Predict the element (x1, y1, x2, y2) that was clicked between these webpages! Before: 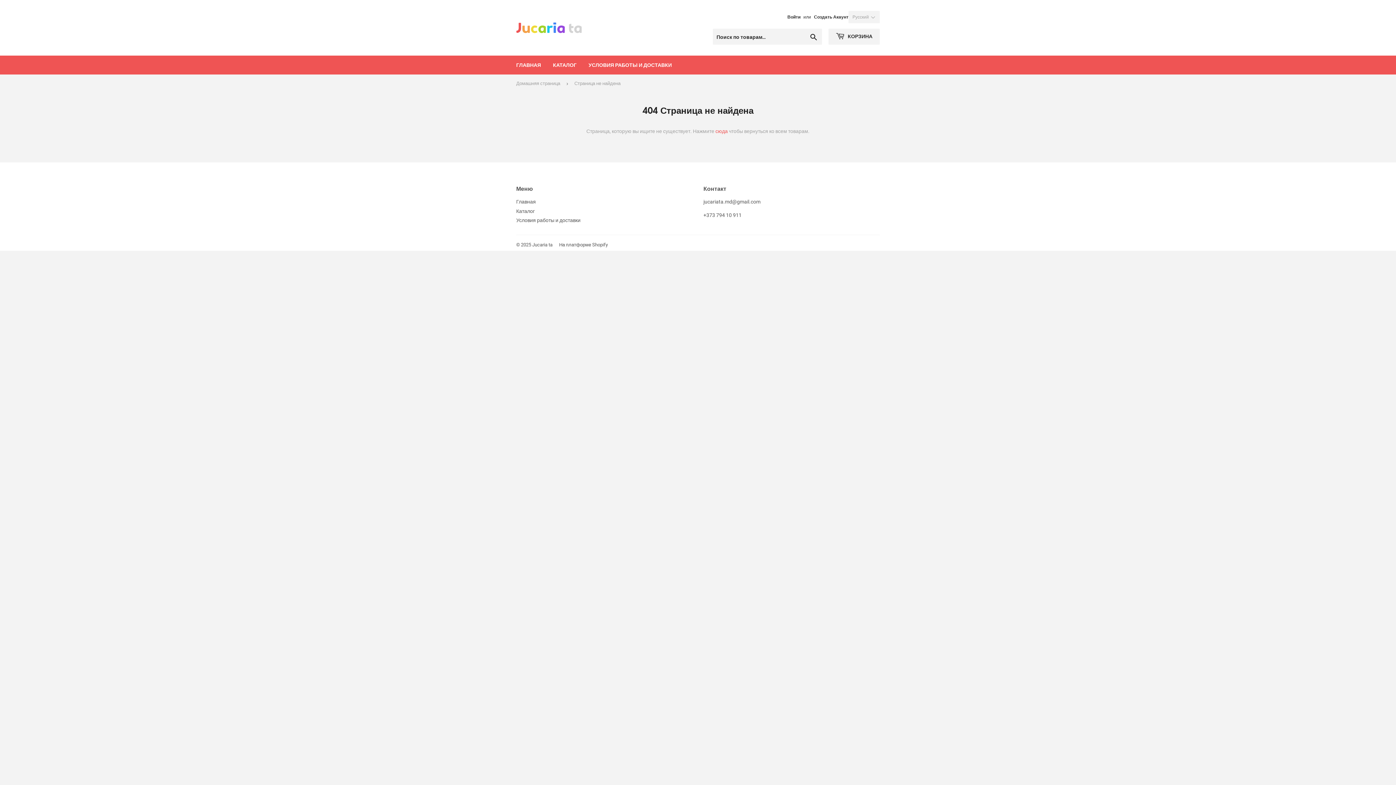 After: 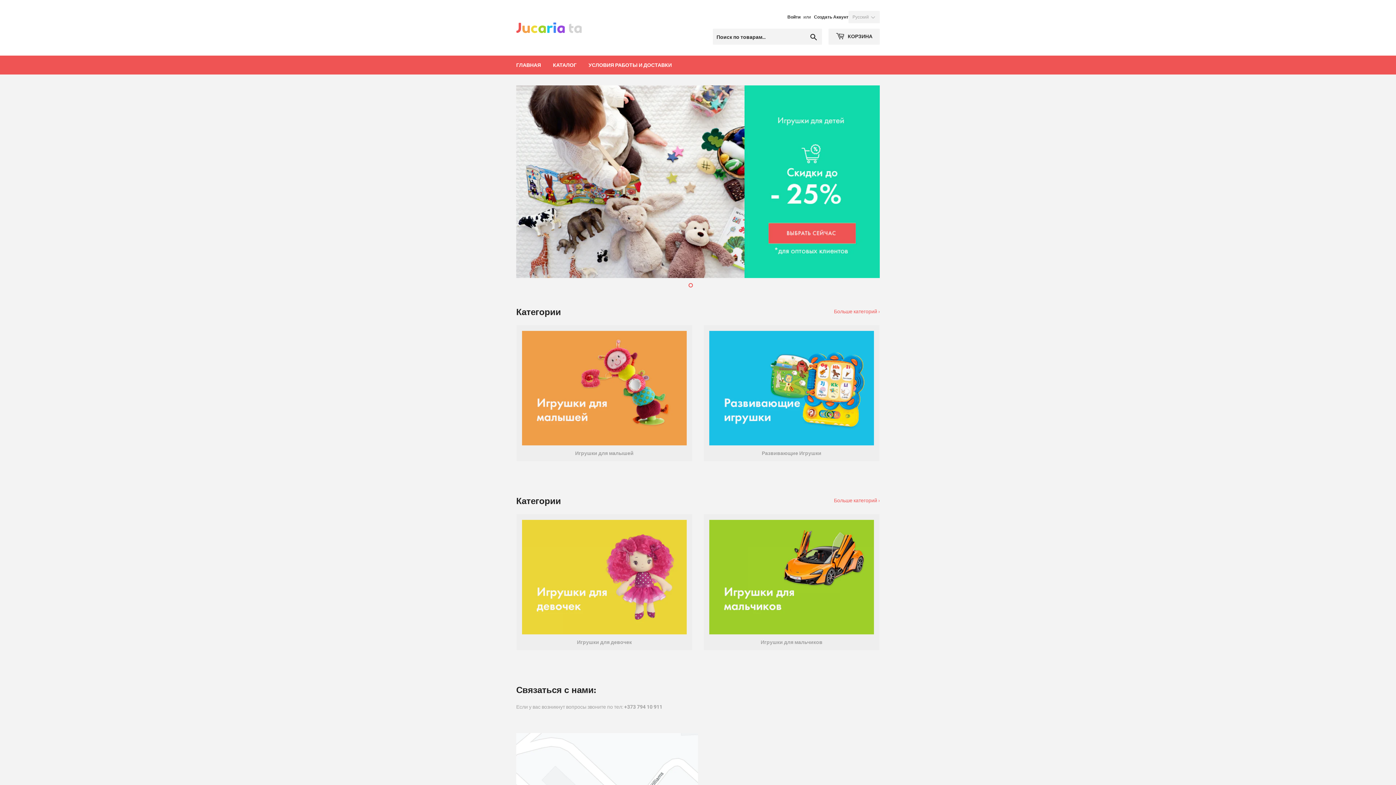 Action: bbox: (516, 198, 536, 204) label: Главная